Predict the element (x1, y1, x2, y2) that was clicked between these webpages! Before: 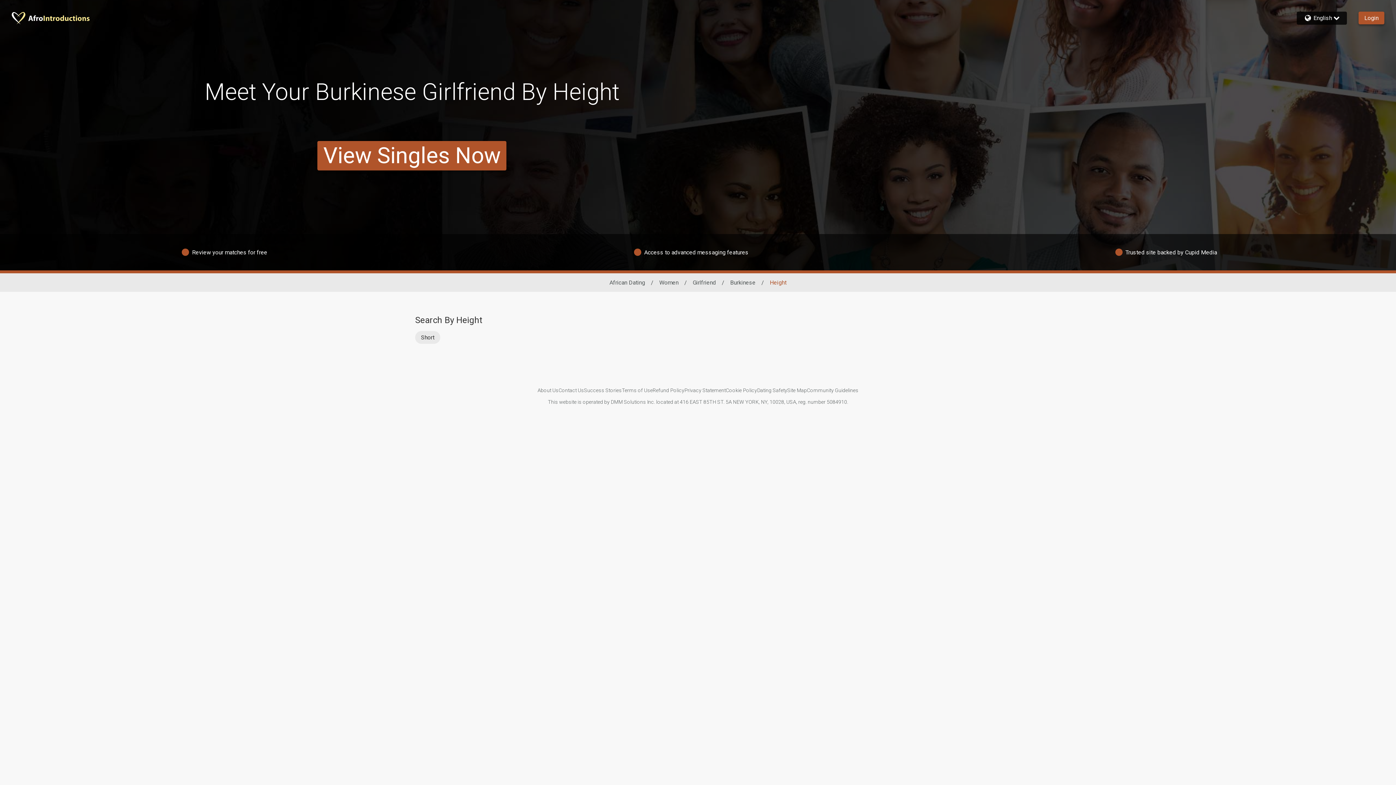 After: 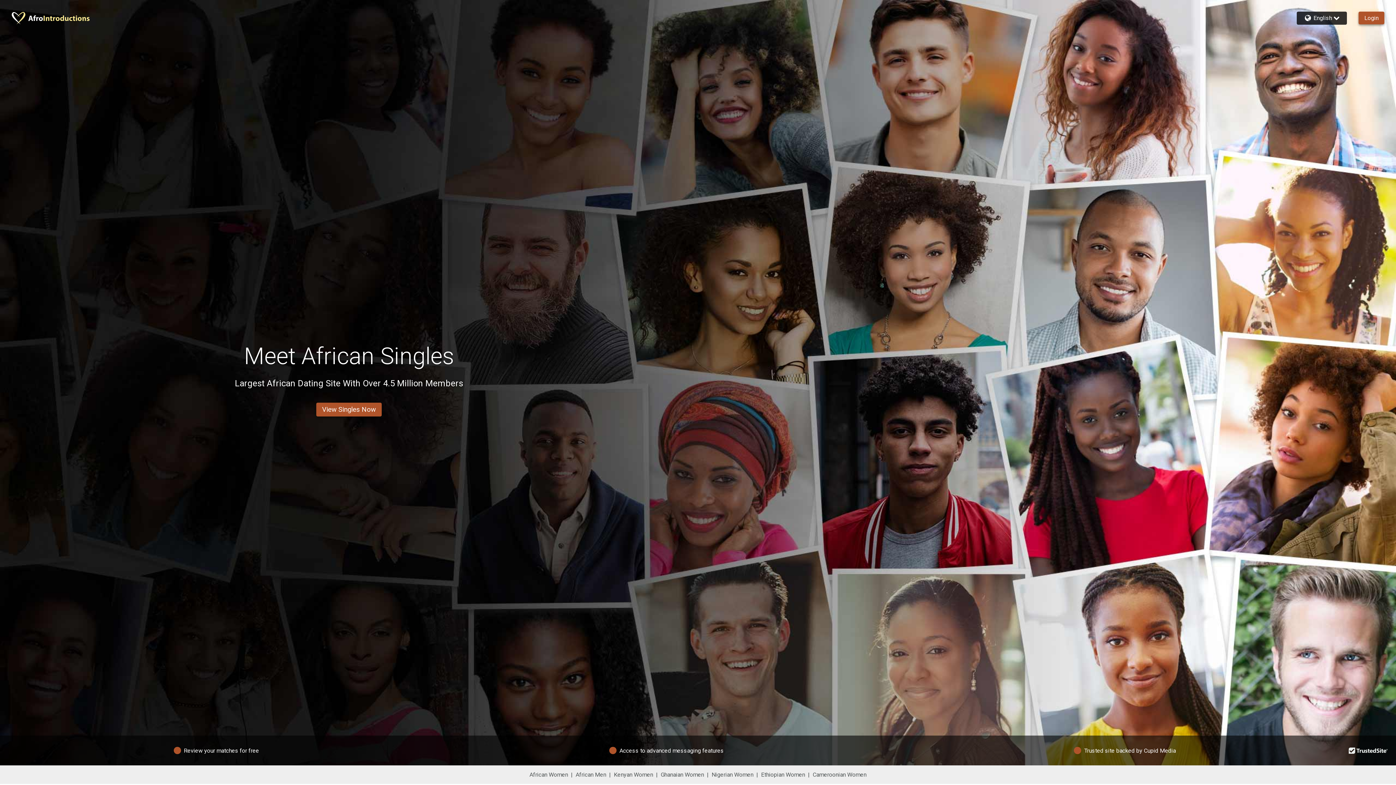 Action: label: African Dating bbox: (609, 279, 645, 286)